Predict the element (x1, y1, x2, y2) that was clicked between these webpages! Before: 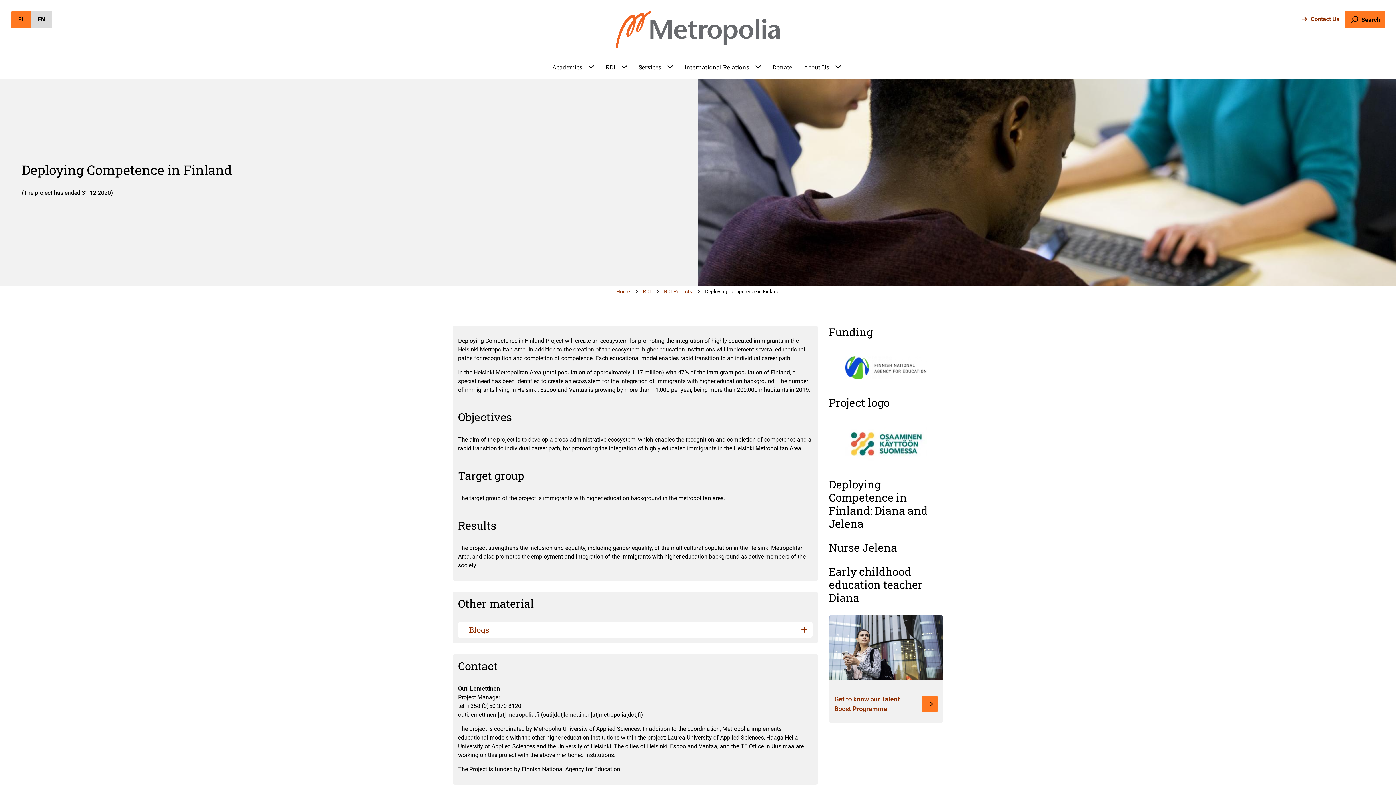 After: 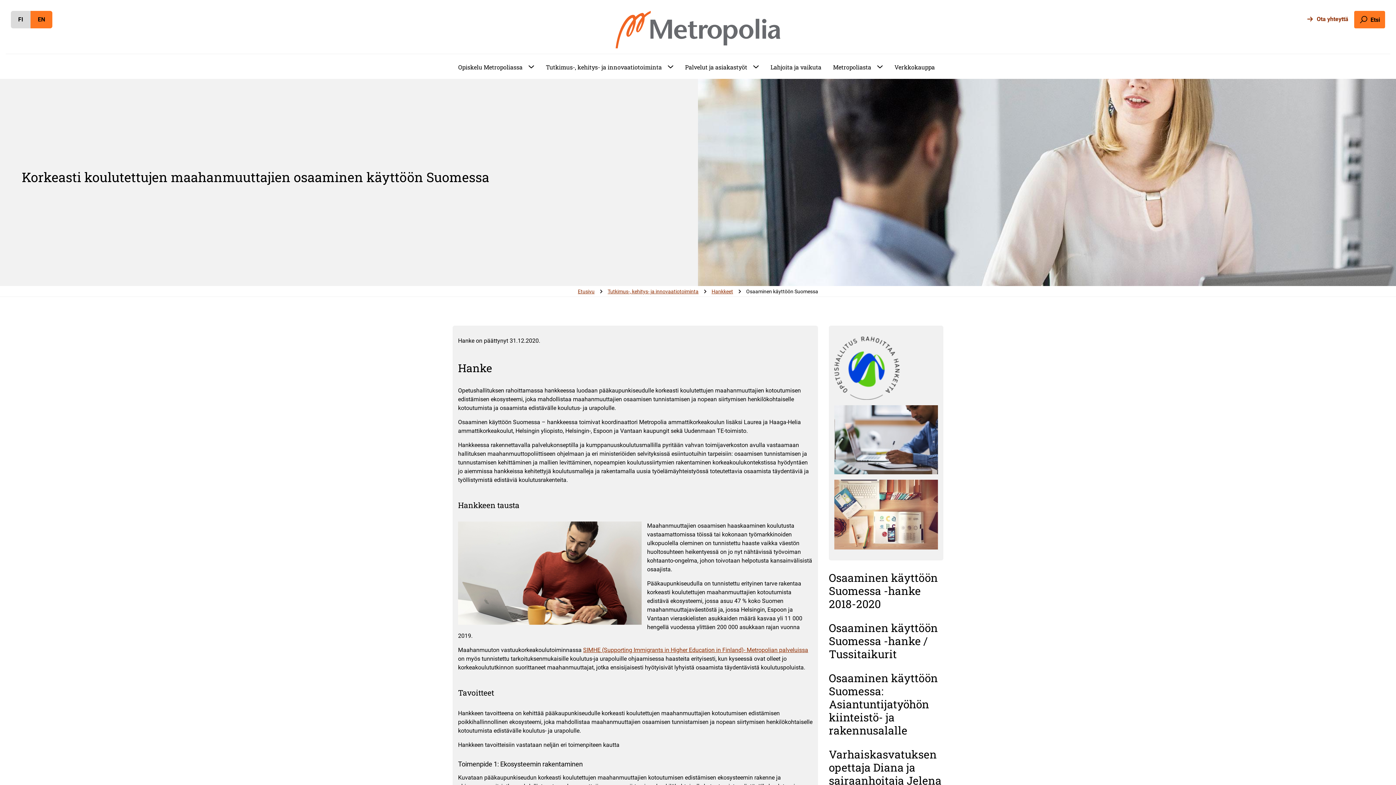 Action: label: VAIHDA SIVUSTON KIELEKSI SUOMI
FI bbox: (10, 10, 30, 28)